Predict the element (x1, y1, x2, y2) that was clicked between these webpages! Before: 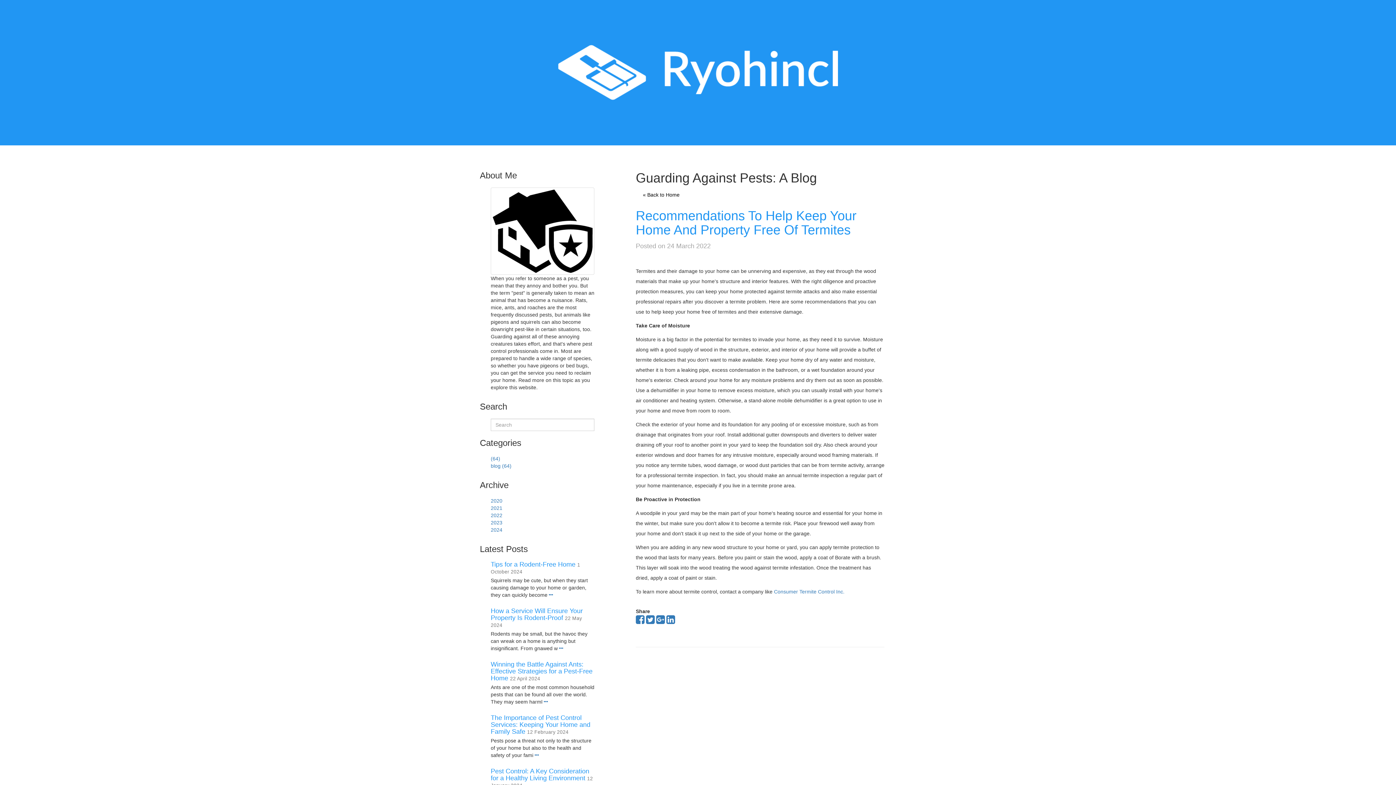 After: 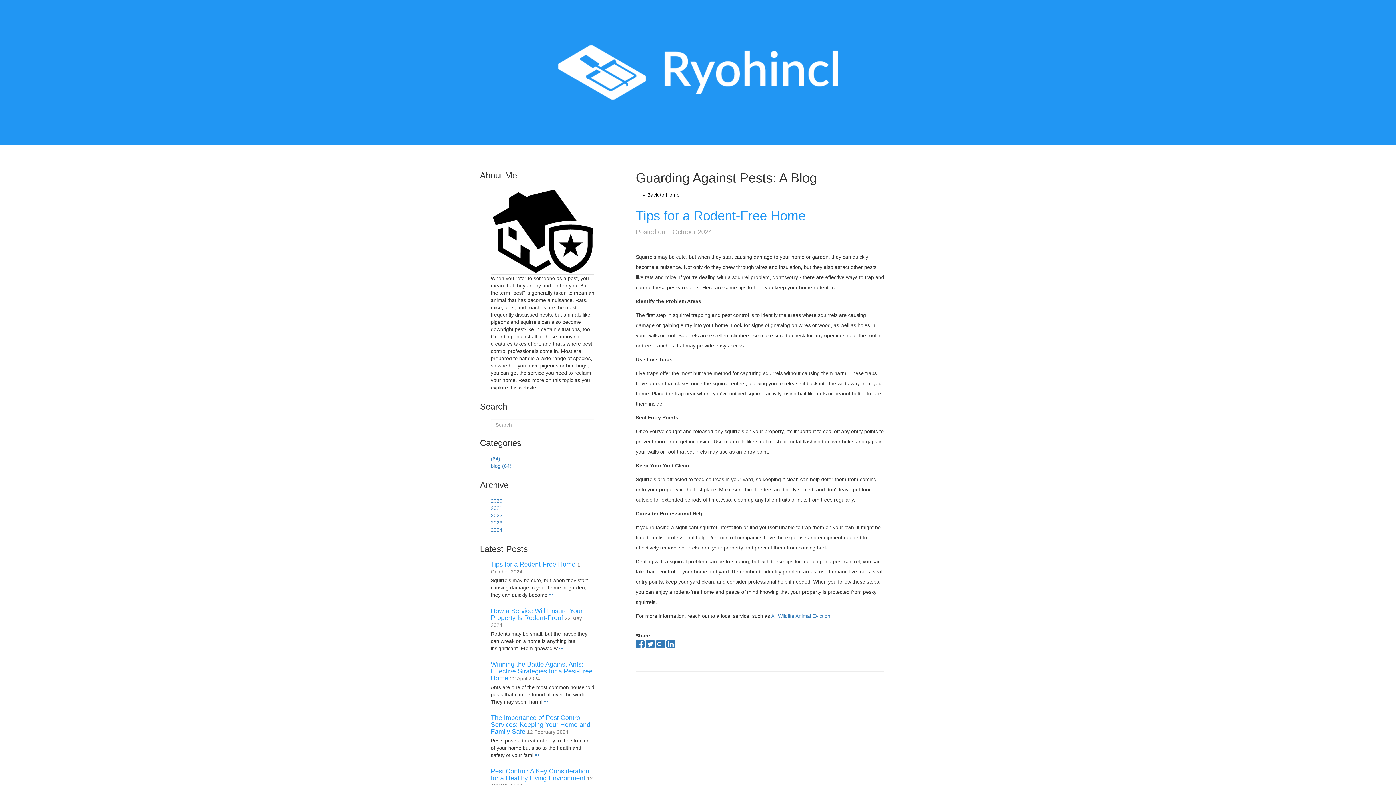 Action: bbox: (549, 592, 553, 598)